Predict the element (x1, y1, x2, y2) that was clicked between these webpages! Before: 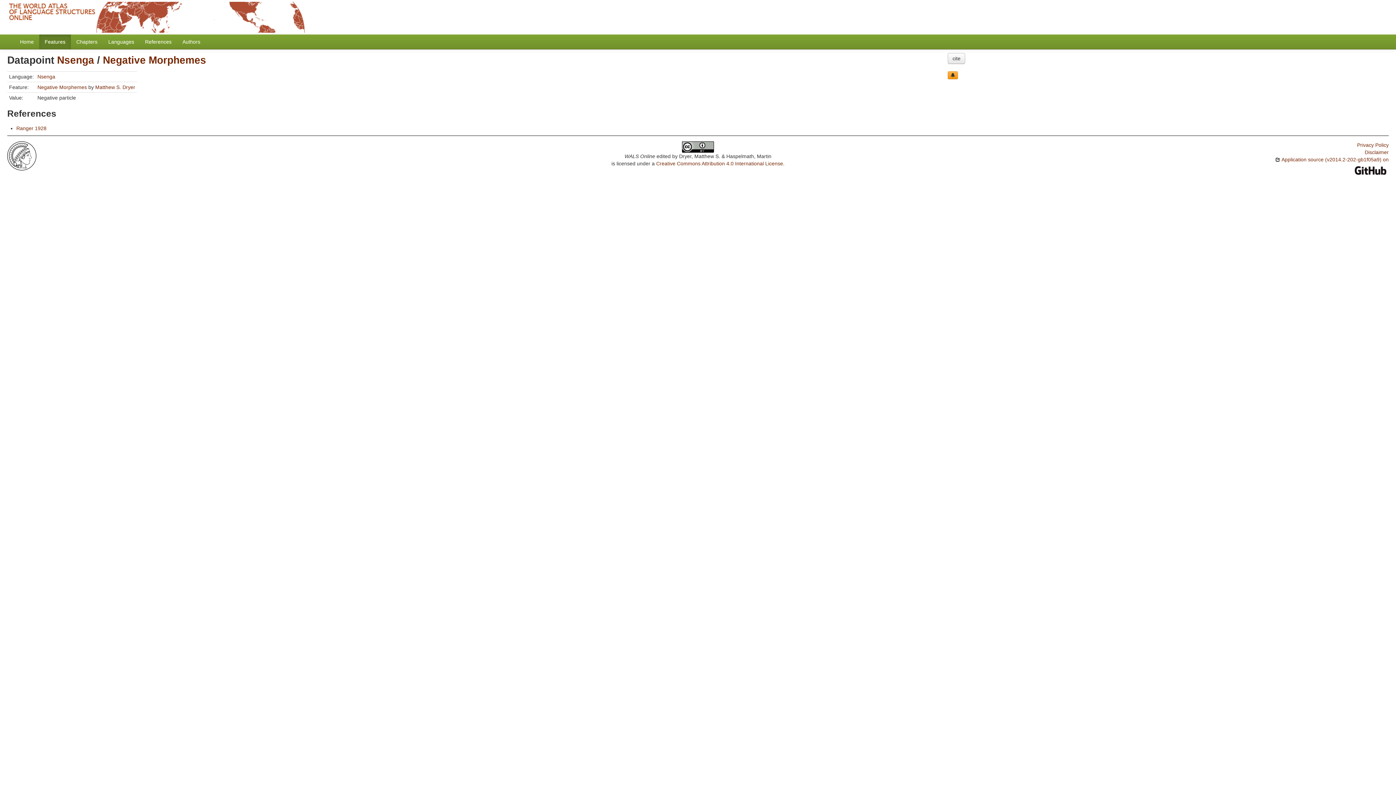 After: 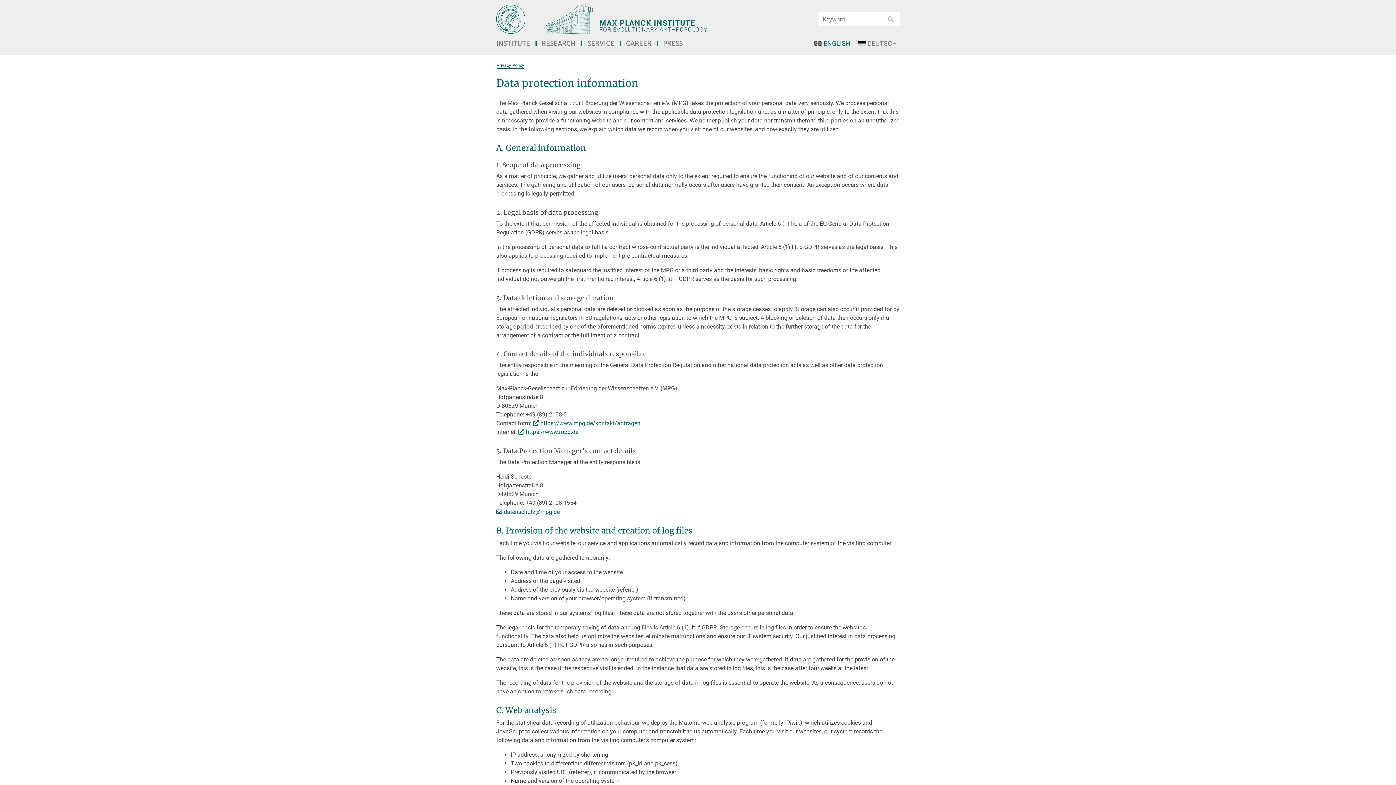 Action: label: Privacy Policy bbox: (1357, 142, 1389, 148)